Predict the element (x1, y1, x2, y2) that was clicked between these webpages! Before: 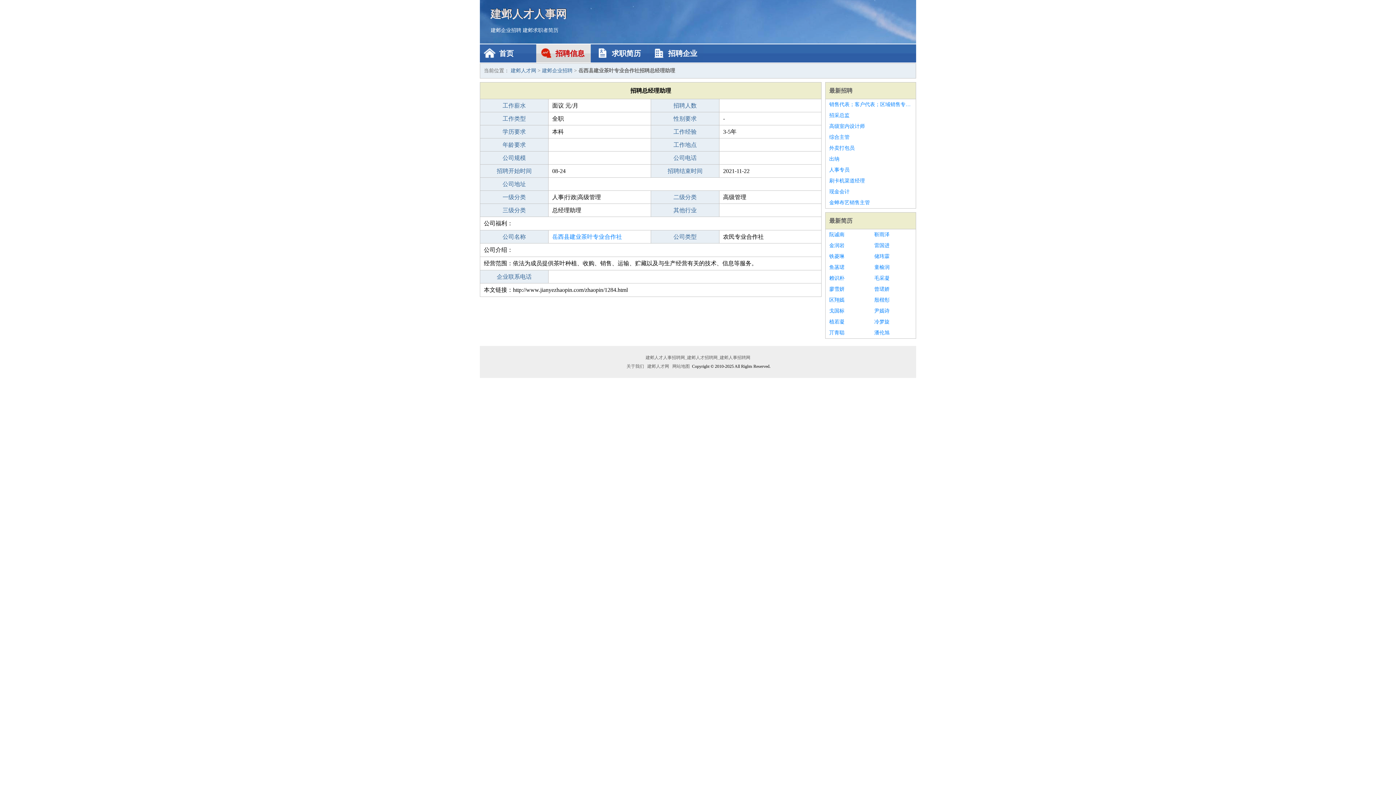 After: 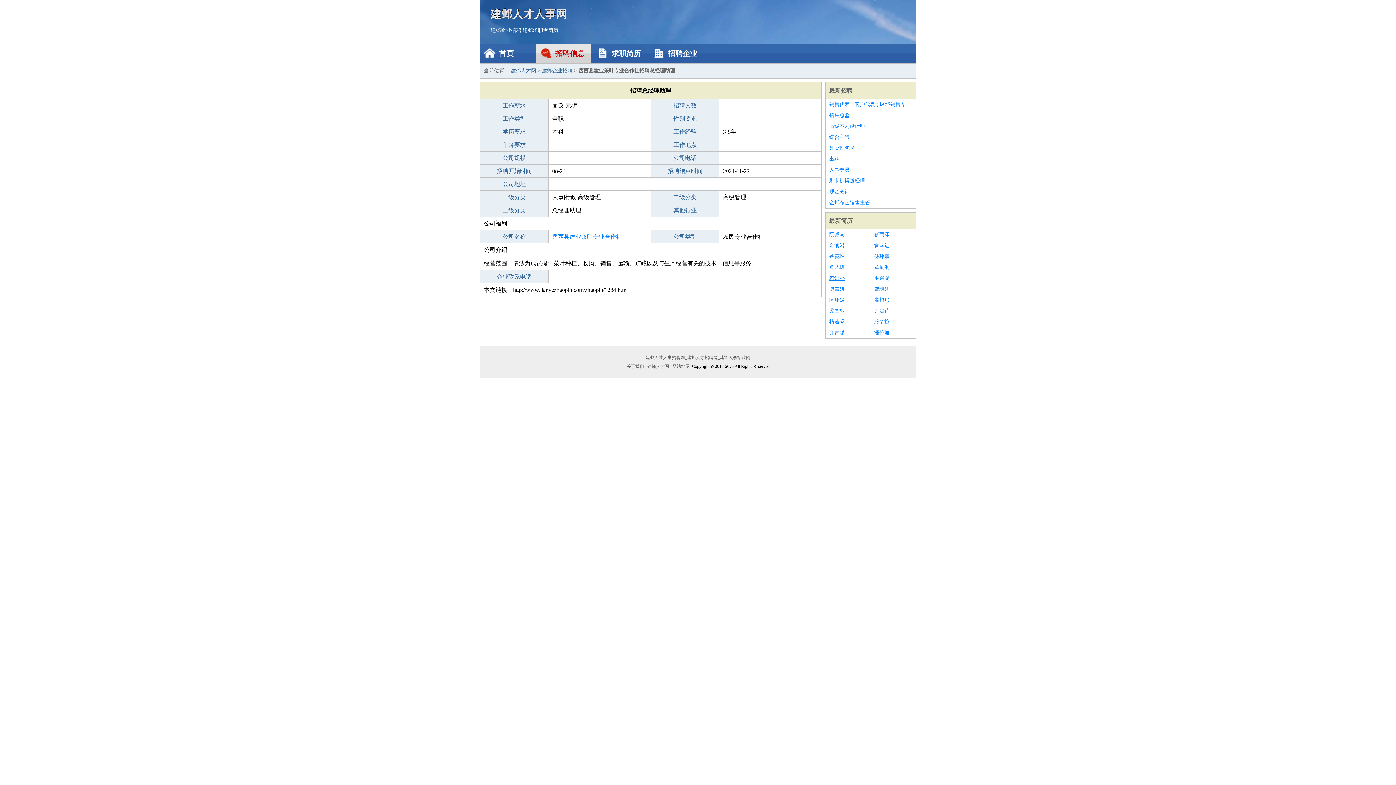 Action: label: 赖识朴 bbox: (829, 273, 867, 284)